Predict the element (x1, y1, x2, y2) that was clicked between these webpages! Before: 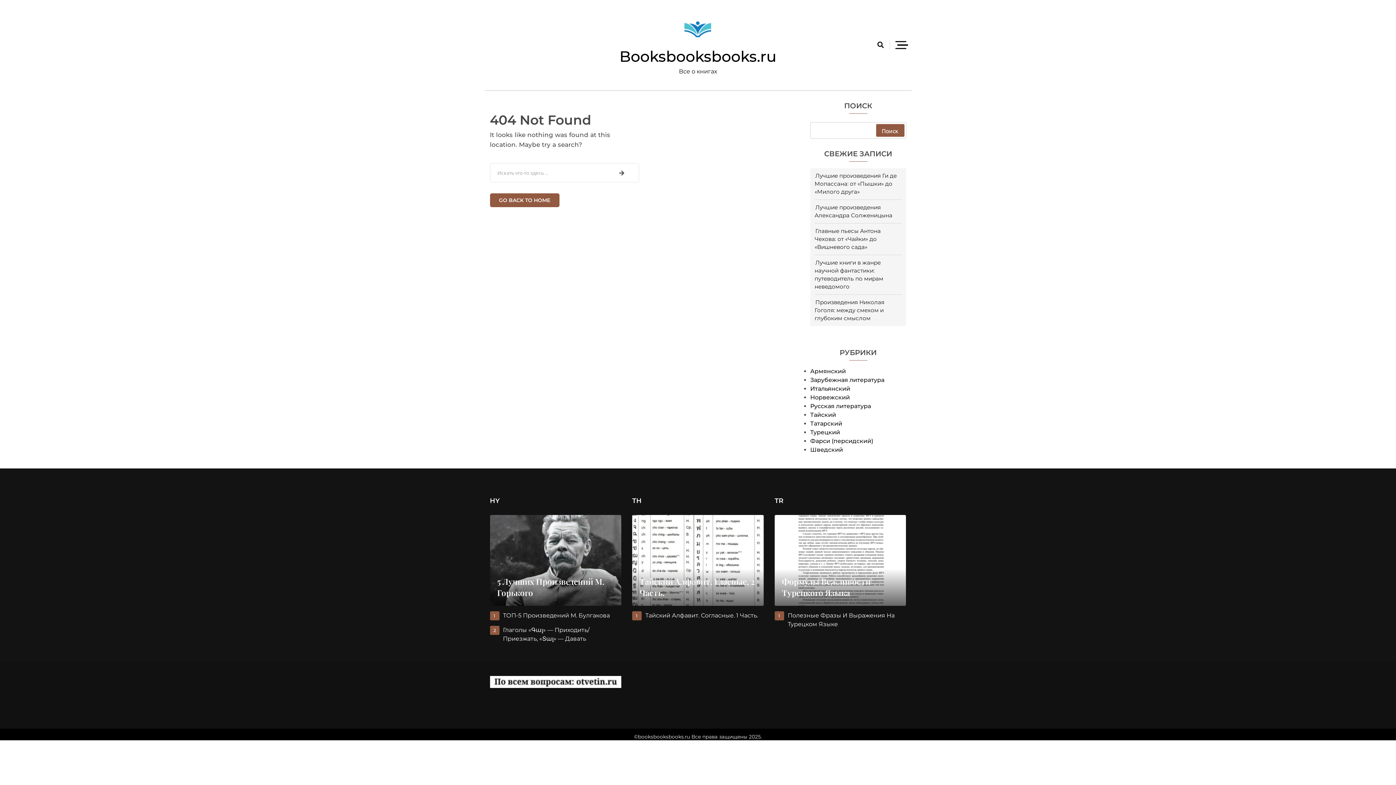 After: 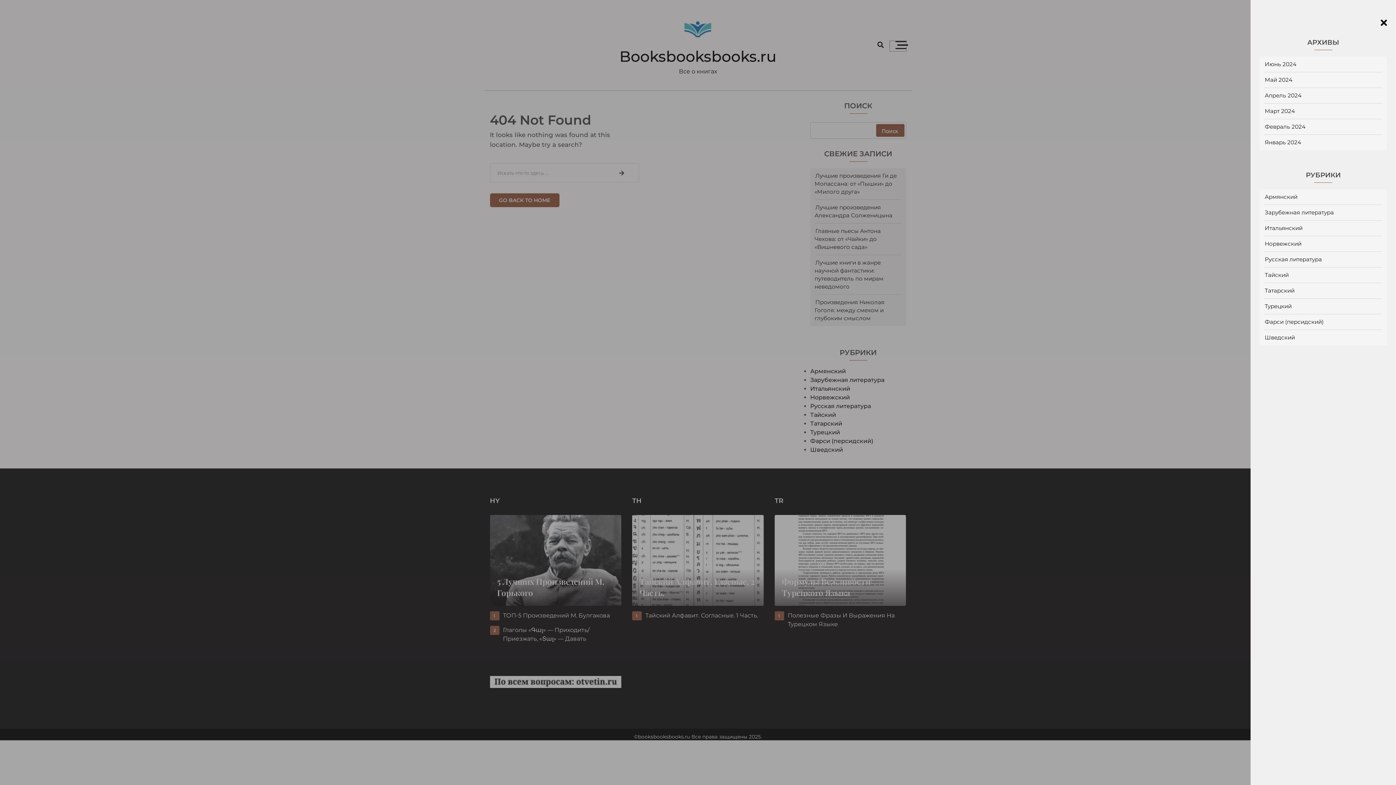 Action: bbox: (890, 41, 906, 51)